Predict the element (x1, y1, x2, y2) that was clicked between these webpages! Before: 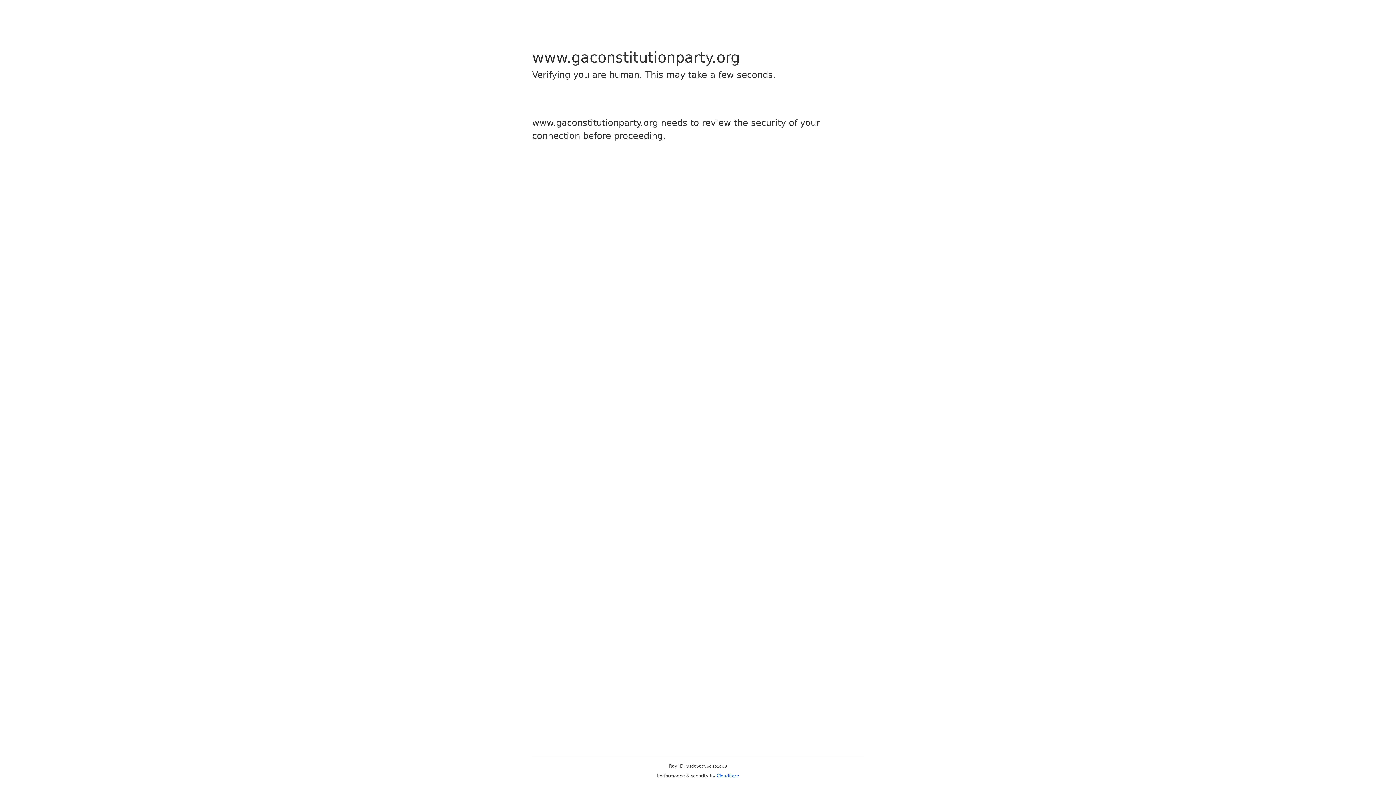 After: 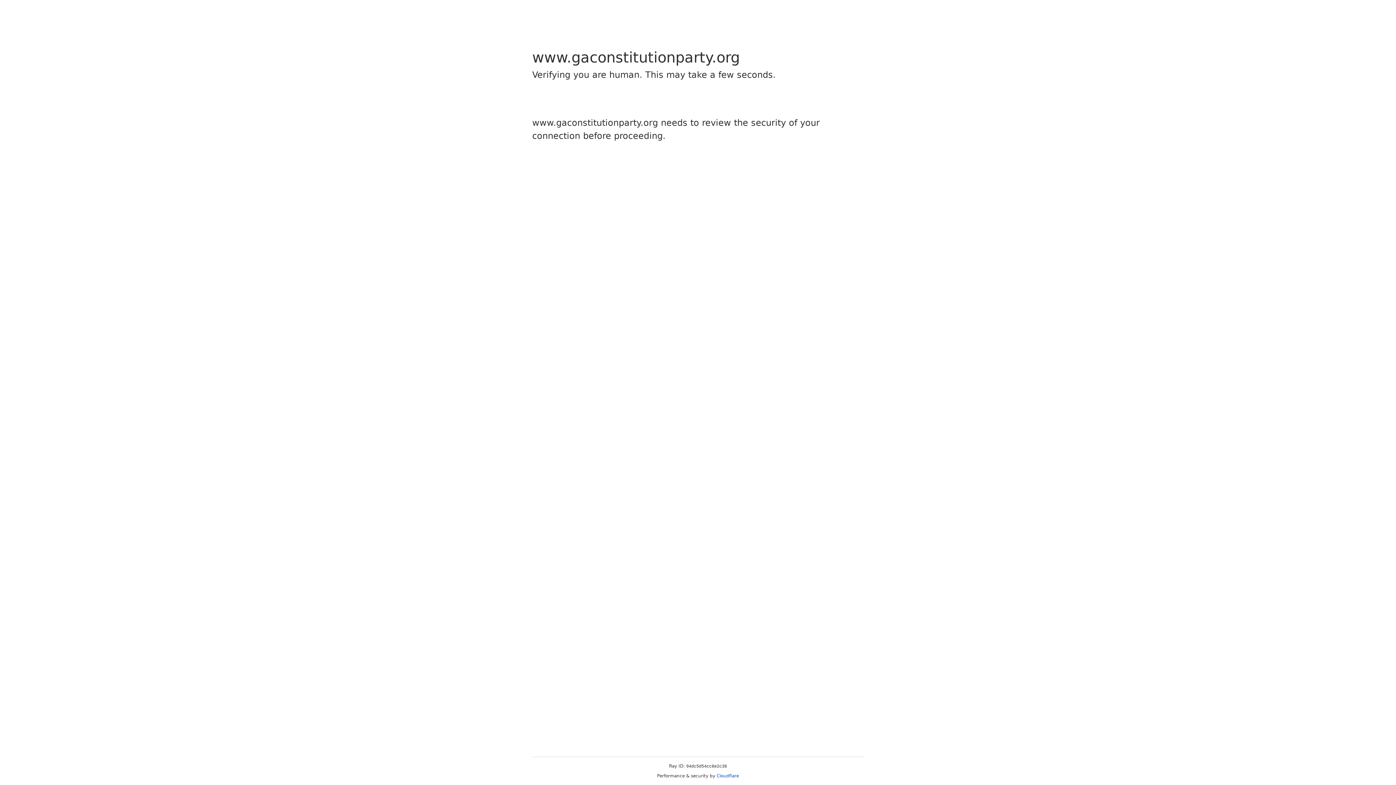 Action: bbox: (716, 773, 739, 778) label: Cloudflare